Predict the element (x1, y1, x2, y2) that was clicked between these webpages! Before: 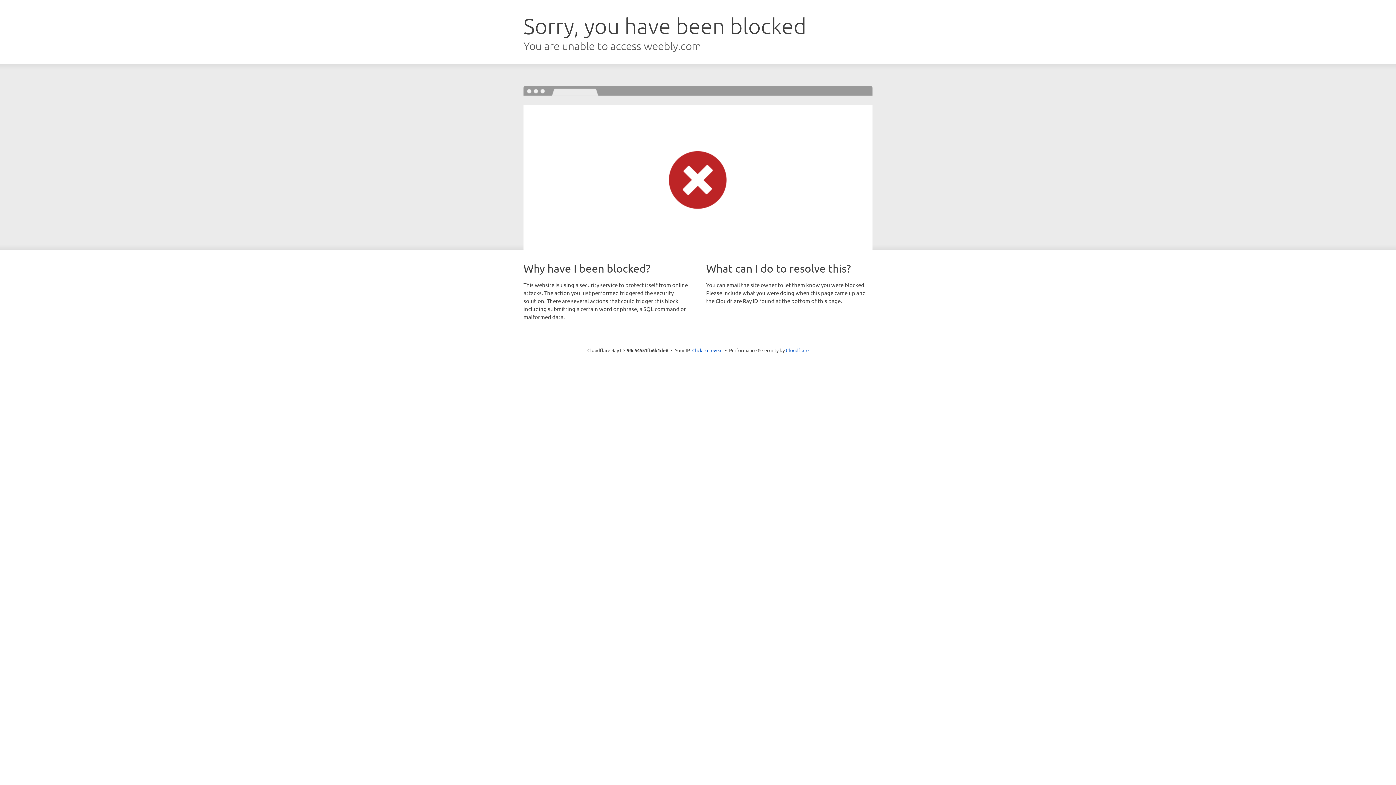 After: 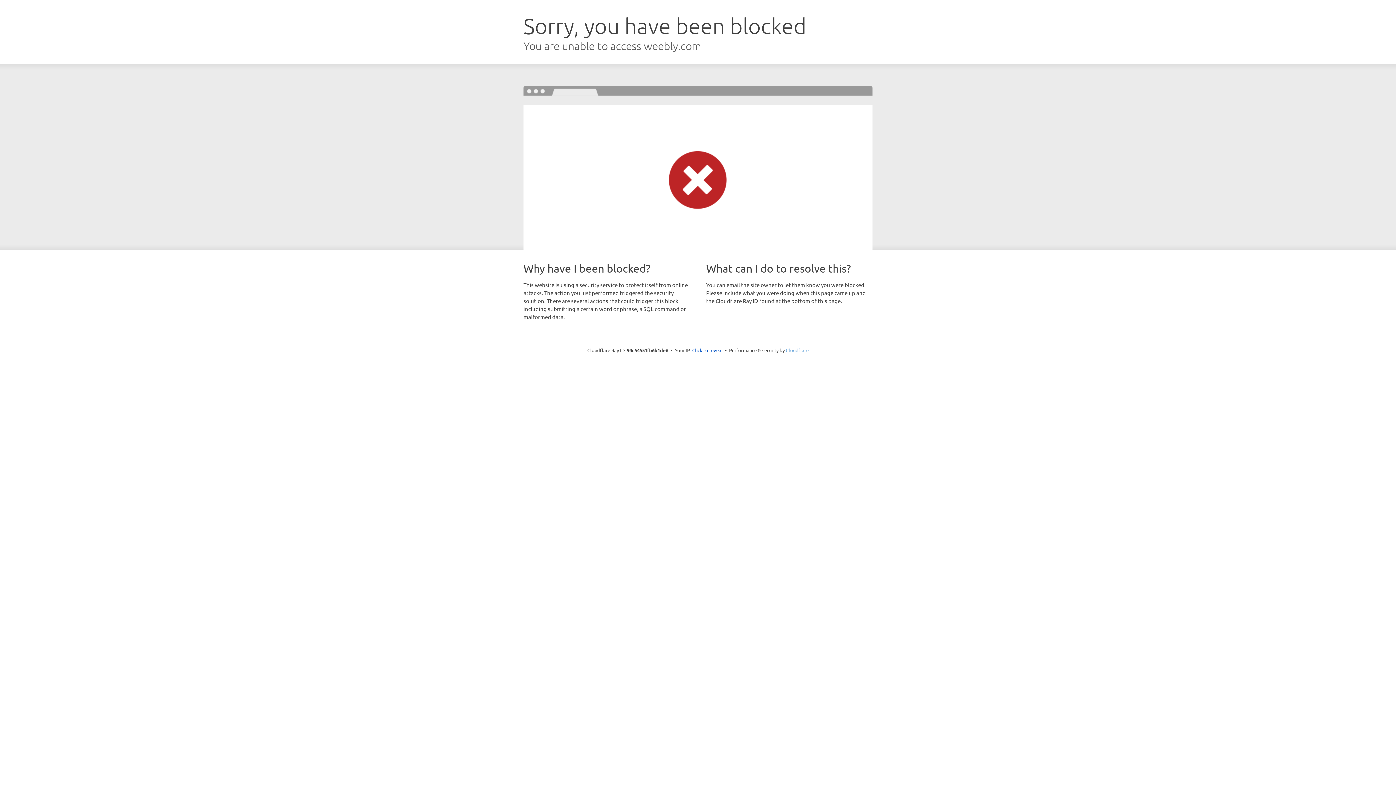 Action: bbox: (786, 347, 808, 353) label: Cloudflare